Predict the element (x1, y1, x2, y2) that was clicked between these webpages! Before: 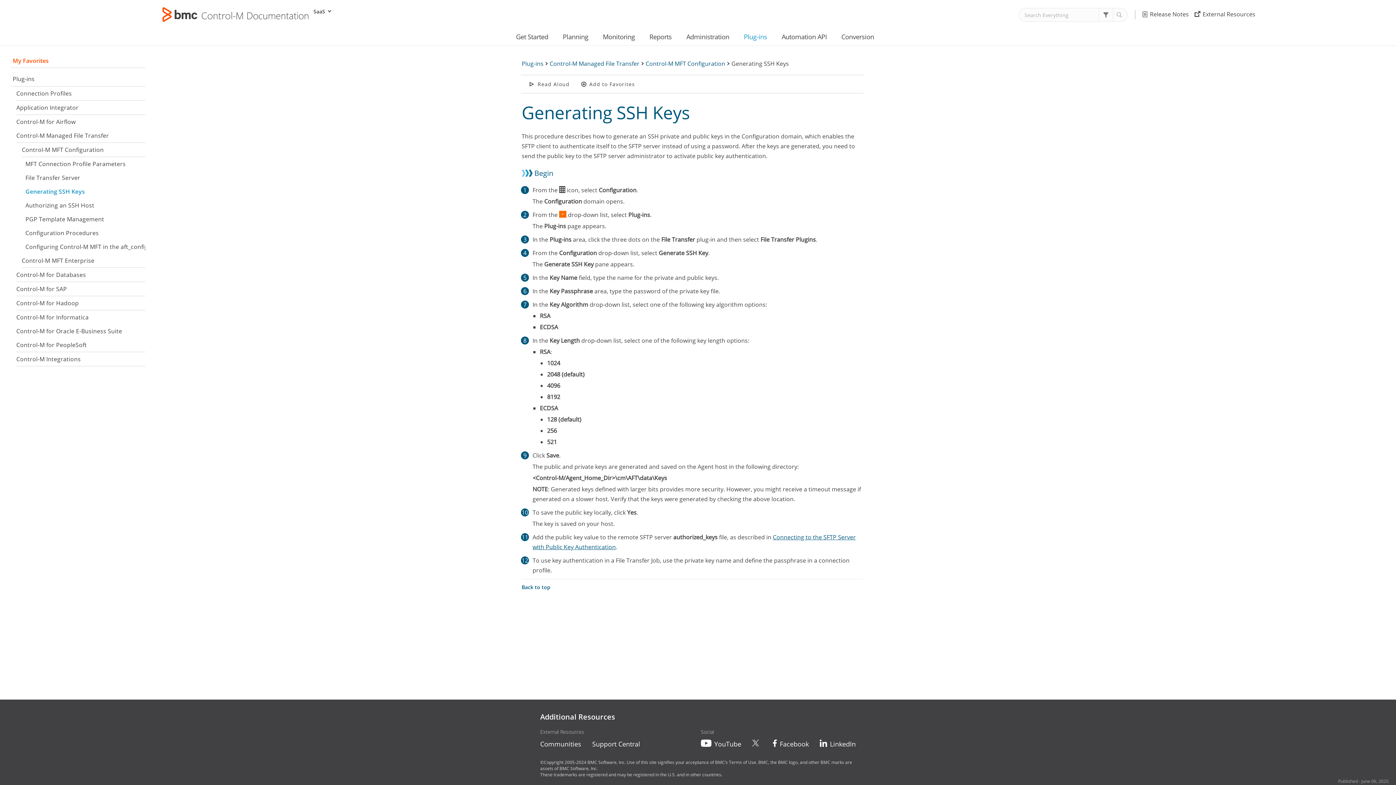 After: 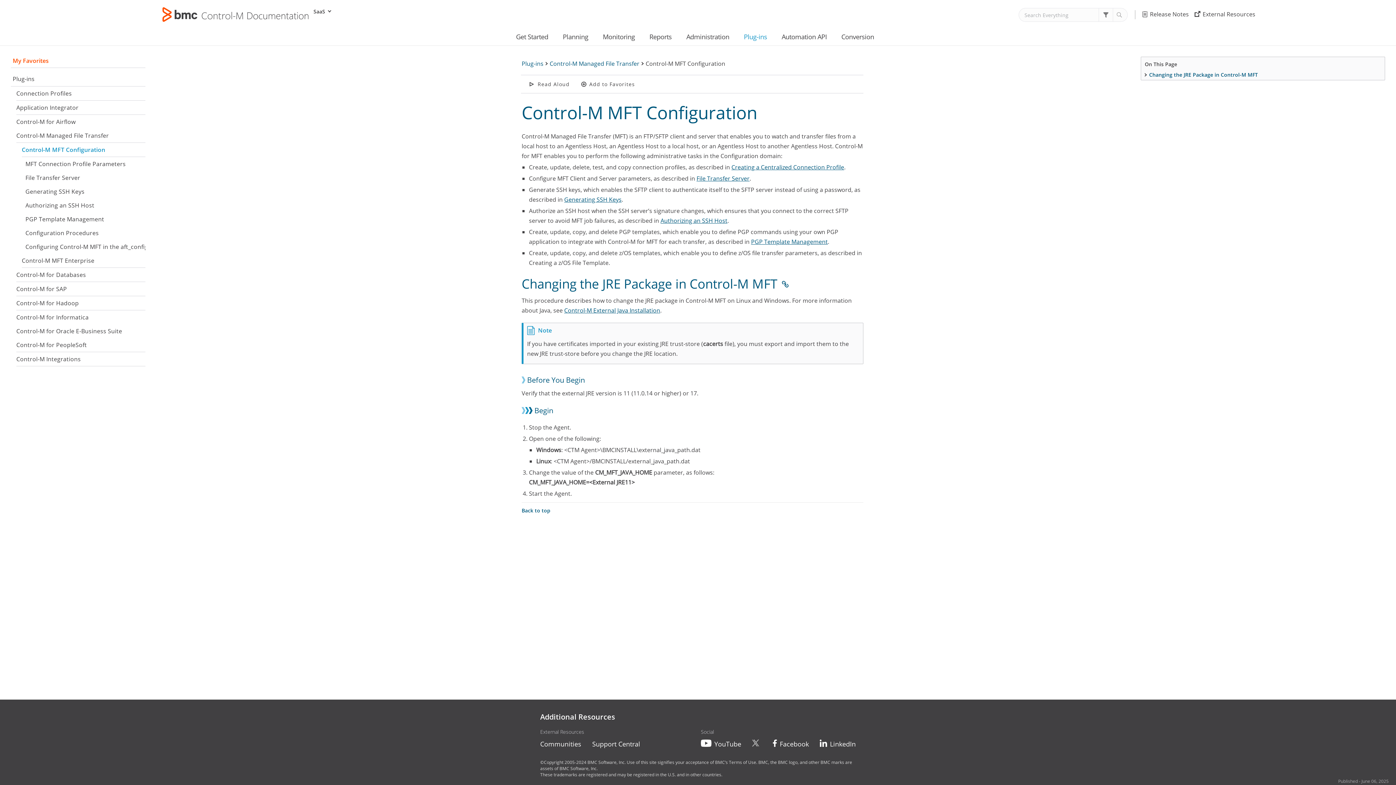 Action: bbox: (645, 59, 725, 67) label: Control-M MFT Configuration